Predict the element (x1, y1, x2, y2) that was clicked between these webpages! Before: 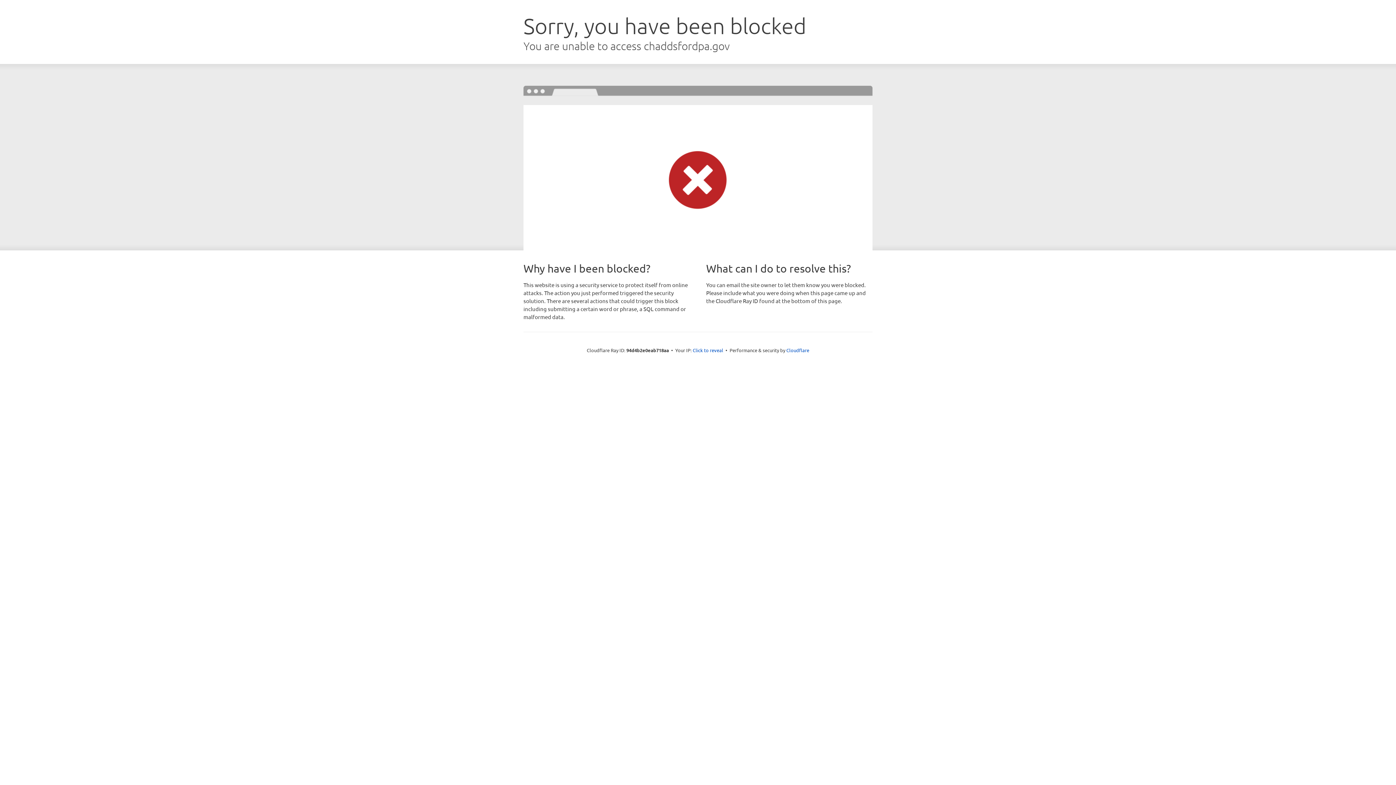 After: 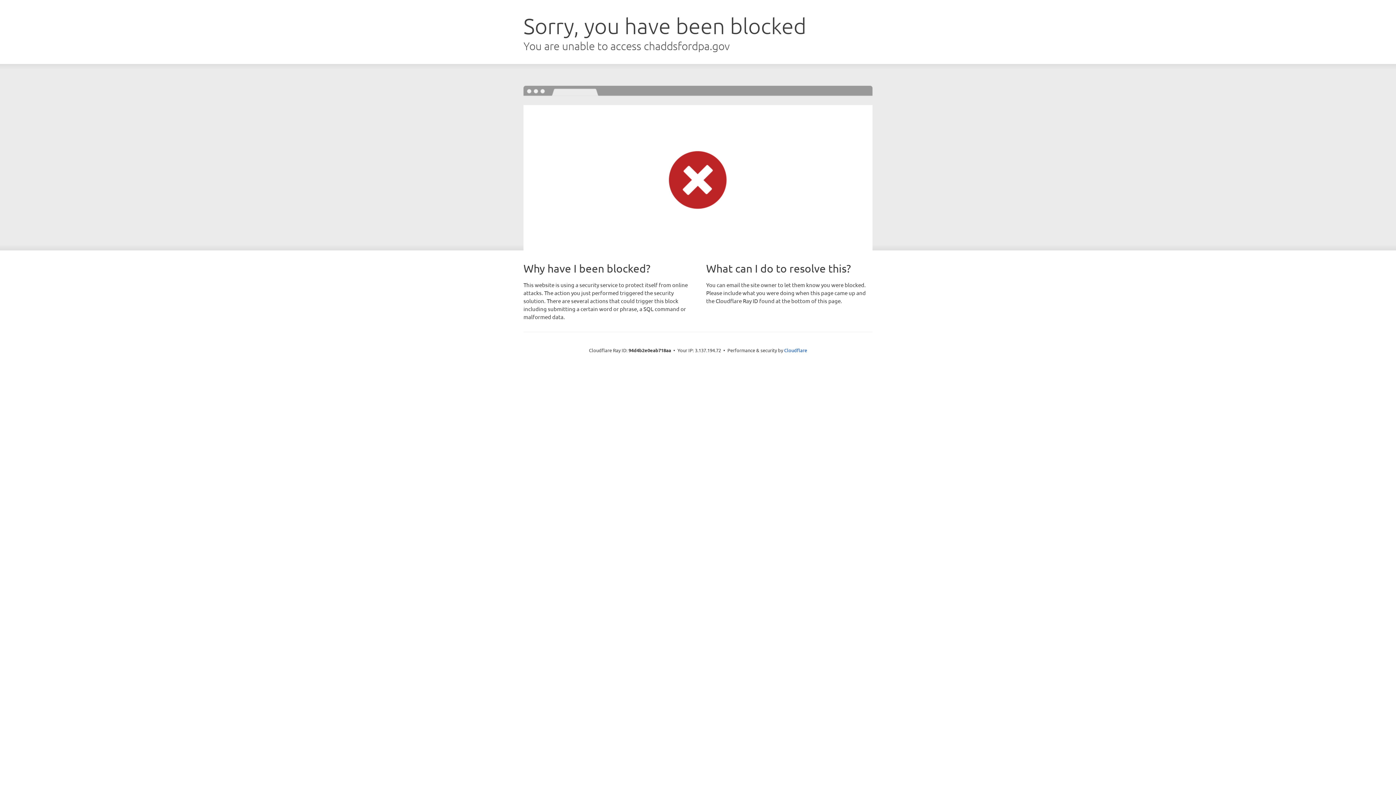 Action: label: Click to reveal bbox: (692, 346, 723, 353)